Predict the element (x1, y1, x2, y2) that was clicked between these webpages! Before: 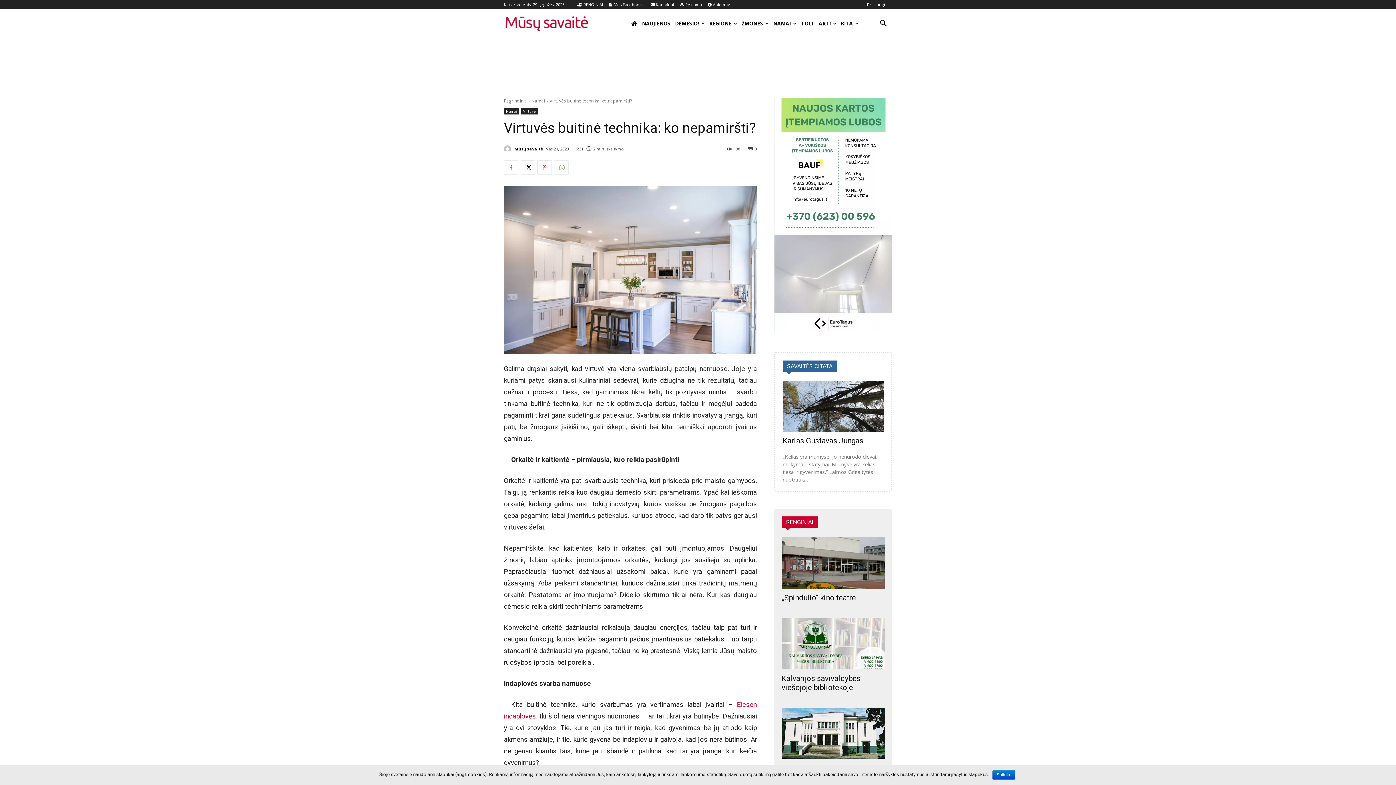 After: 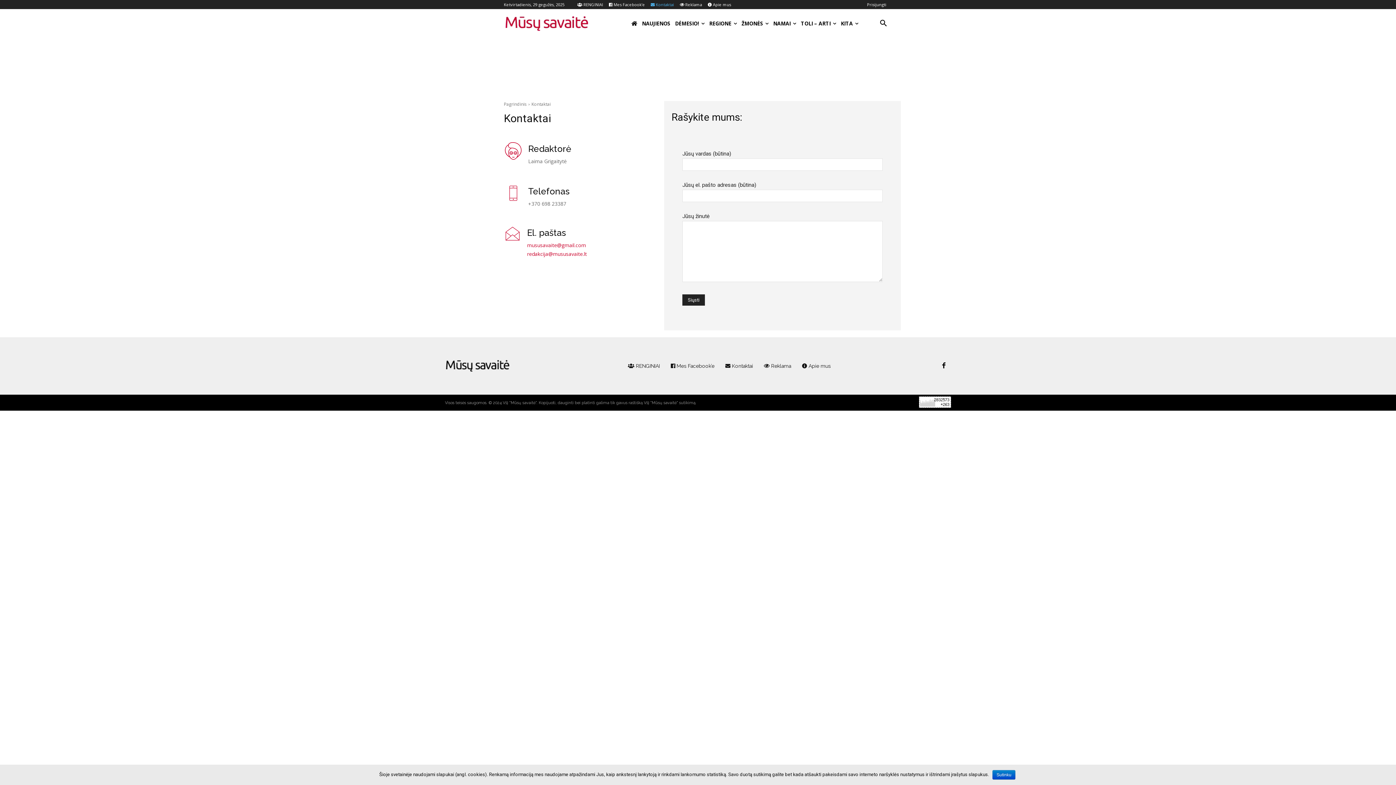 Action: label:  Kontaktai bbox: (650, 2, 674, 6)